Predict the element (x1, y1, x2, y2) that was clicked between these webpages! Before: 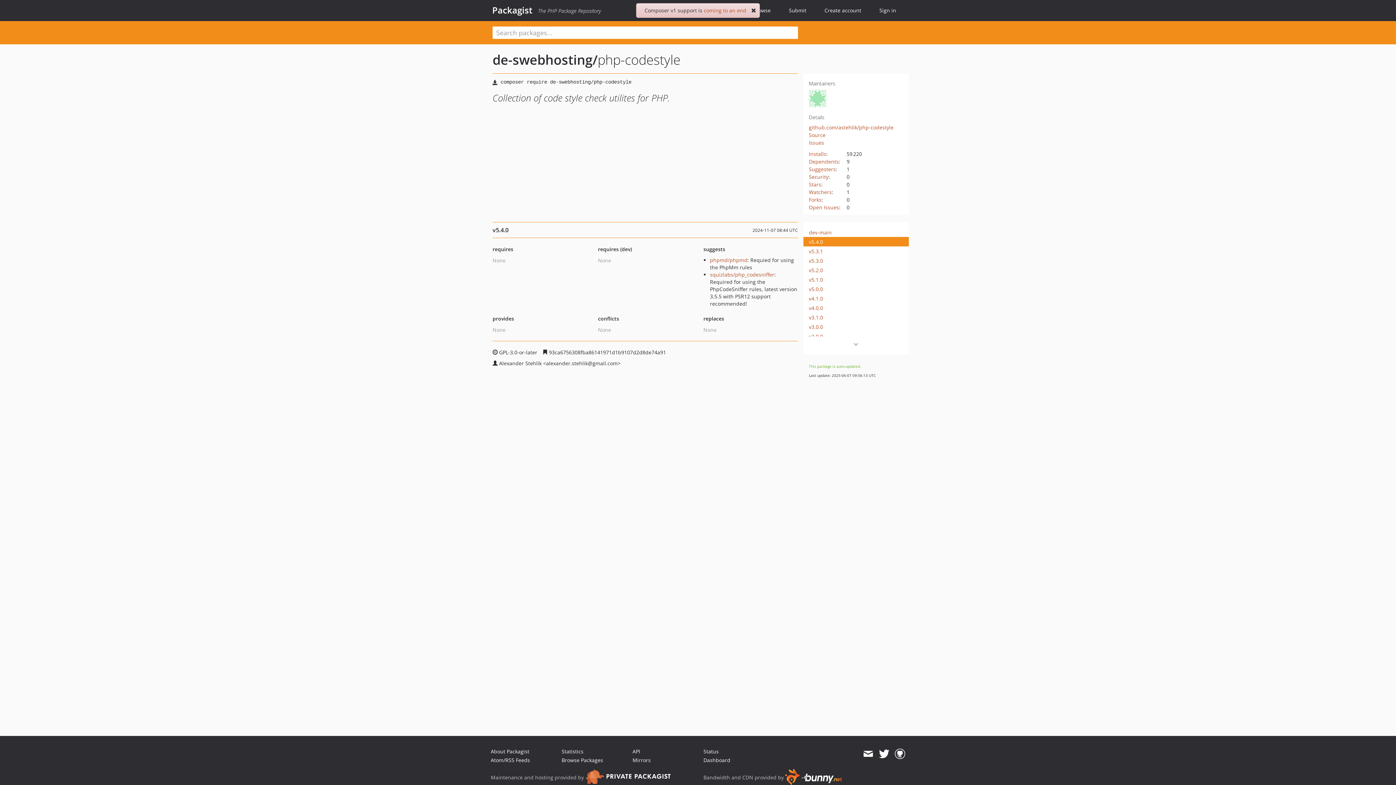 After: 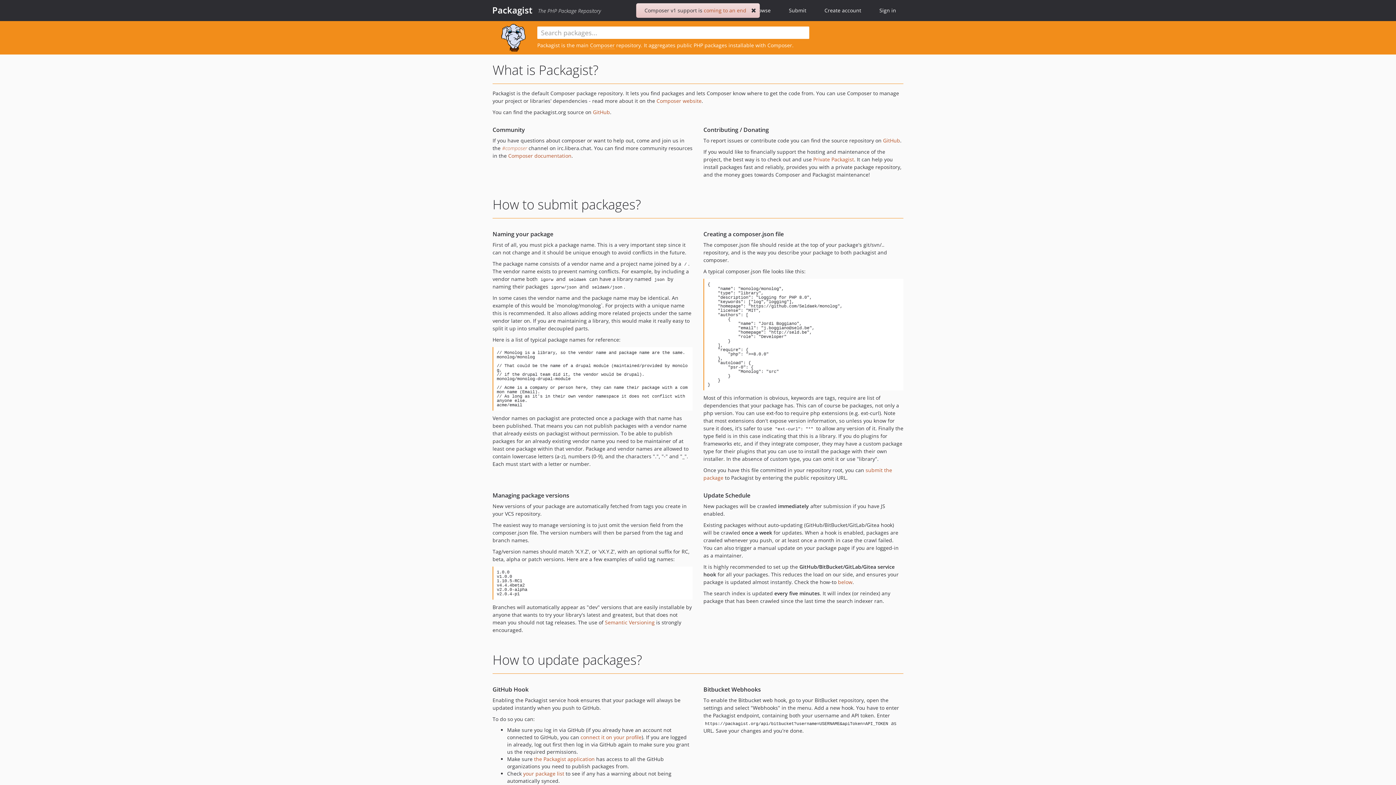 Action: label: About Packagist bbox: (490, 748, 529, 755)